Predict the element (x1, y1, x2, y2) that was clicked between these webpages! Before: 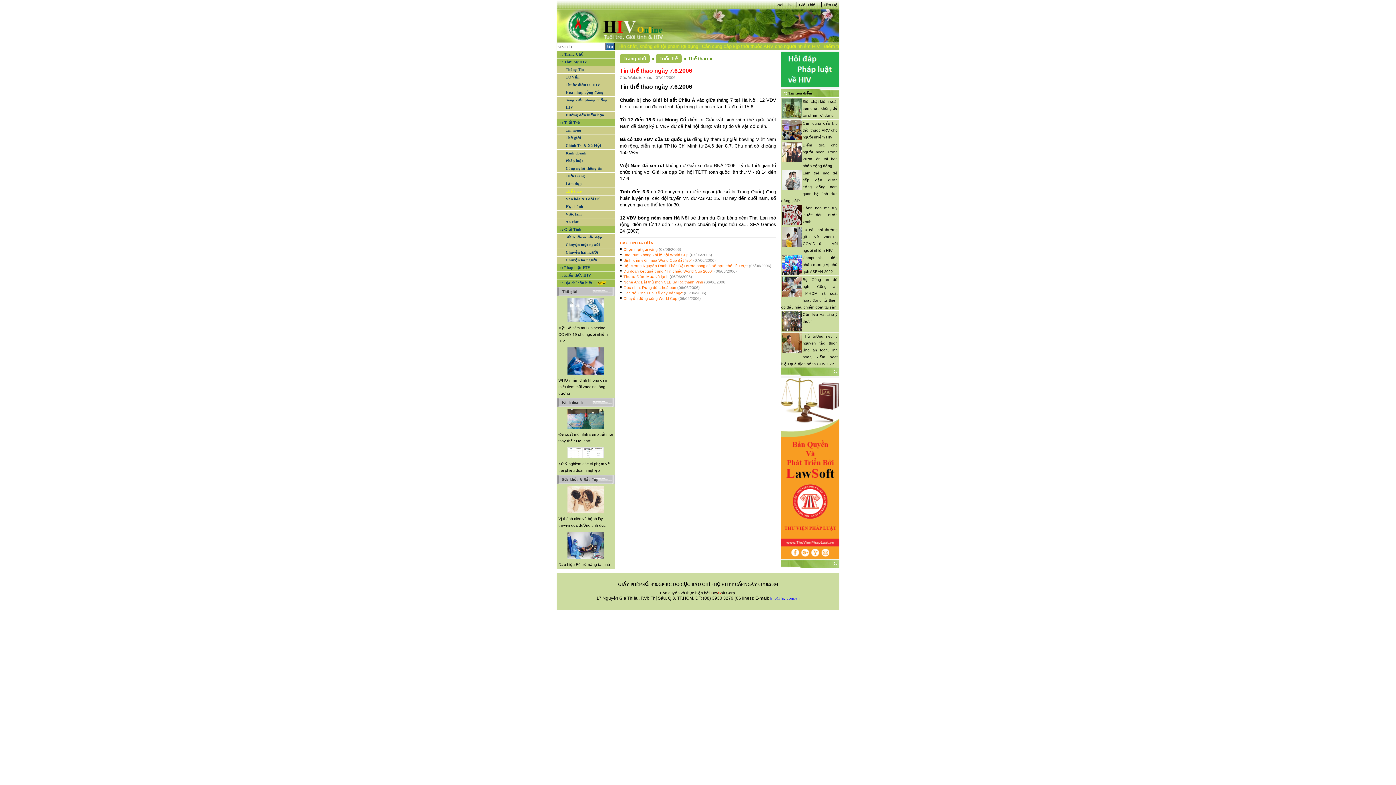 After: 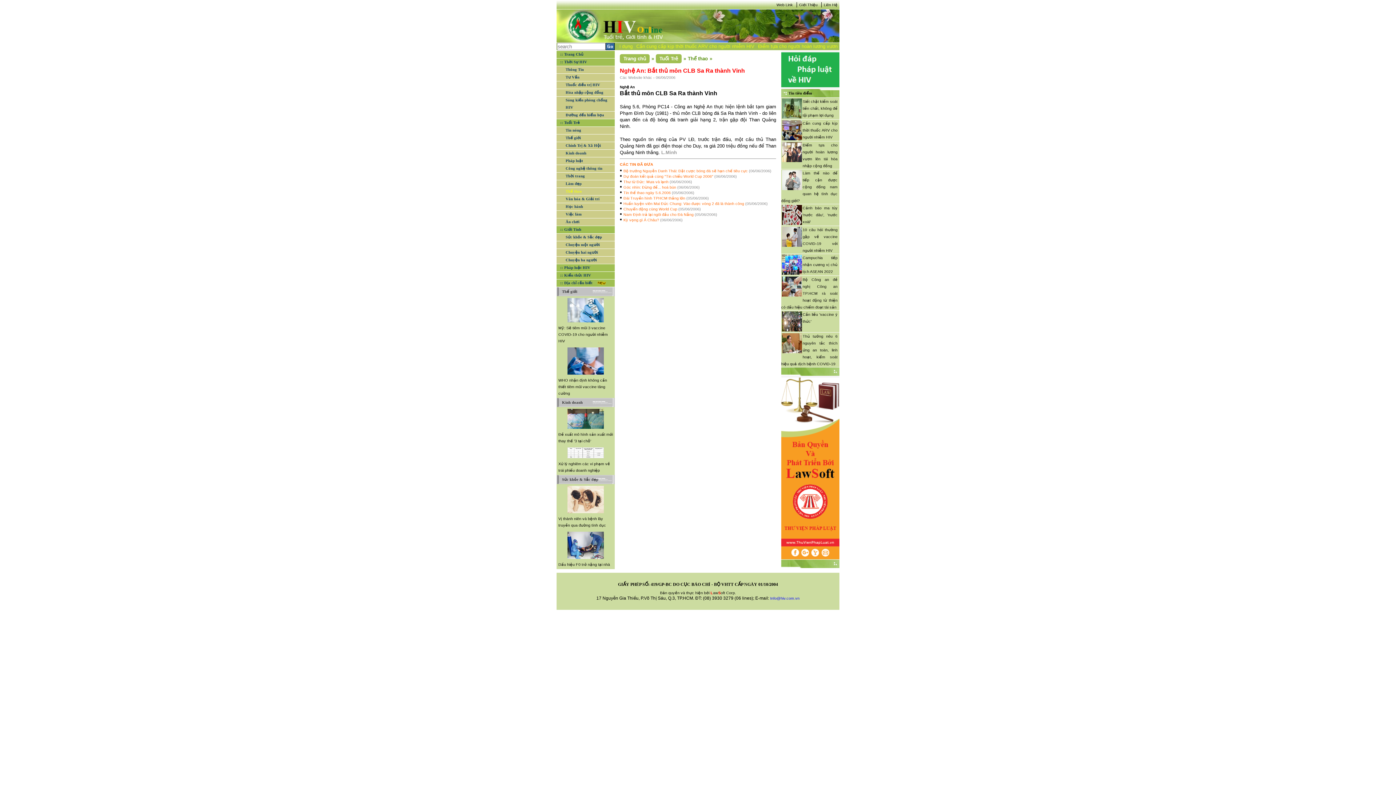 Action: bbox: (623, 280, 703, 284) label: Nghệ An: Bắt thủ môn CLB Sa Ra thành Vinh